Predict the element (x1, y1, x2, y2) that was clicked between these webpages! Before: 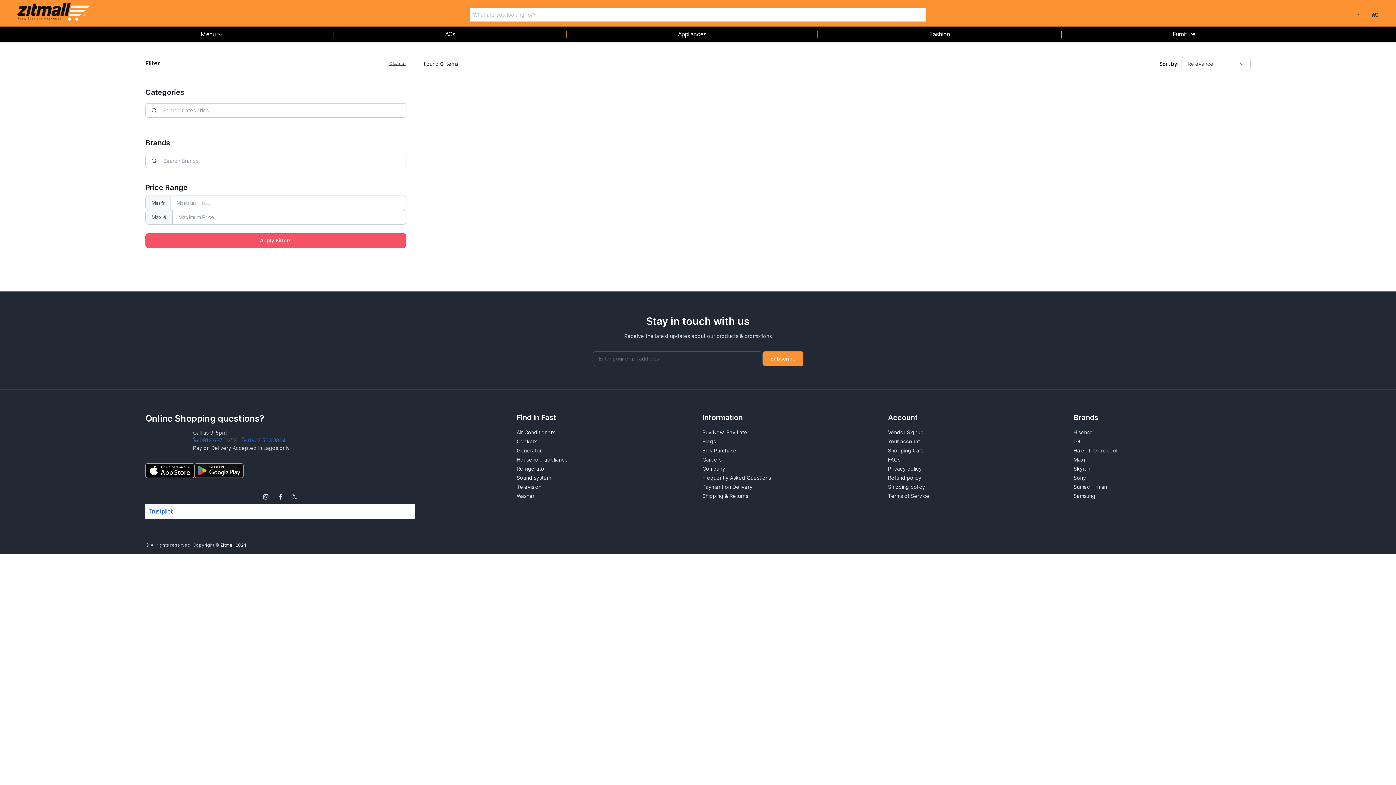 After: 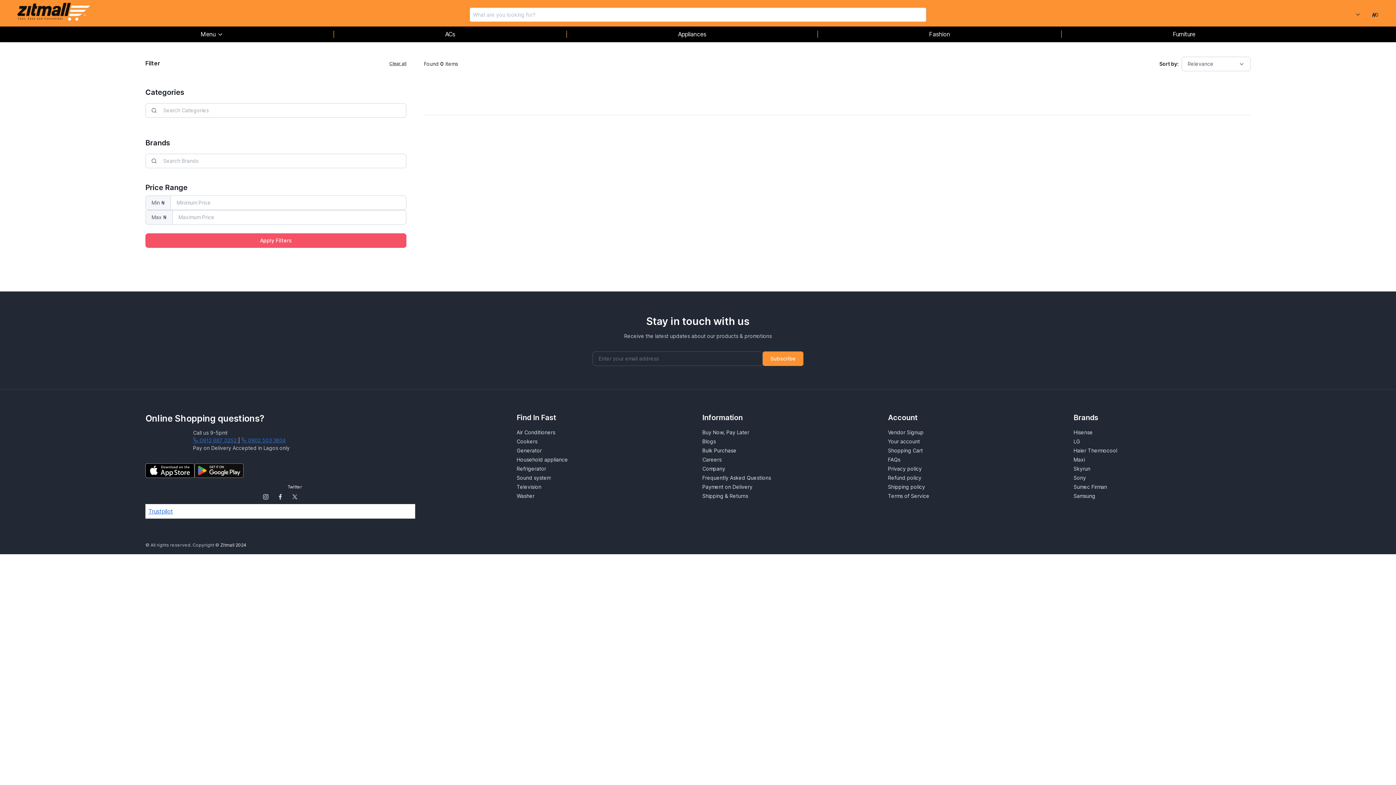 Action: label: Follow us on Twitter bbox: (287, 489, 302, 504)